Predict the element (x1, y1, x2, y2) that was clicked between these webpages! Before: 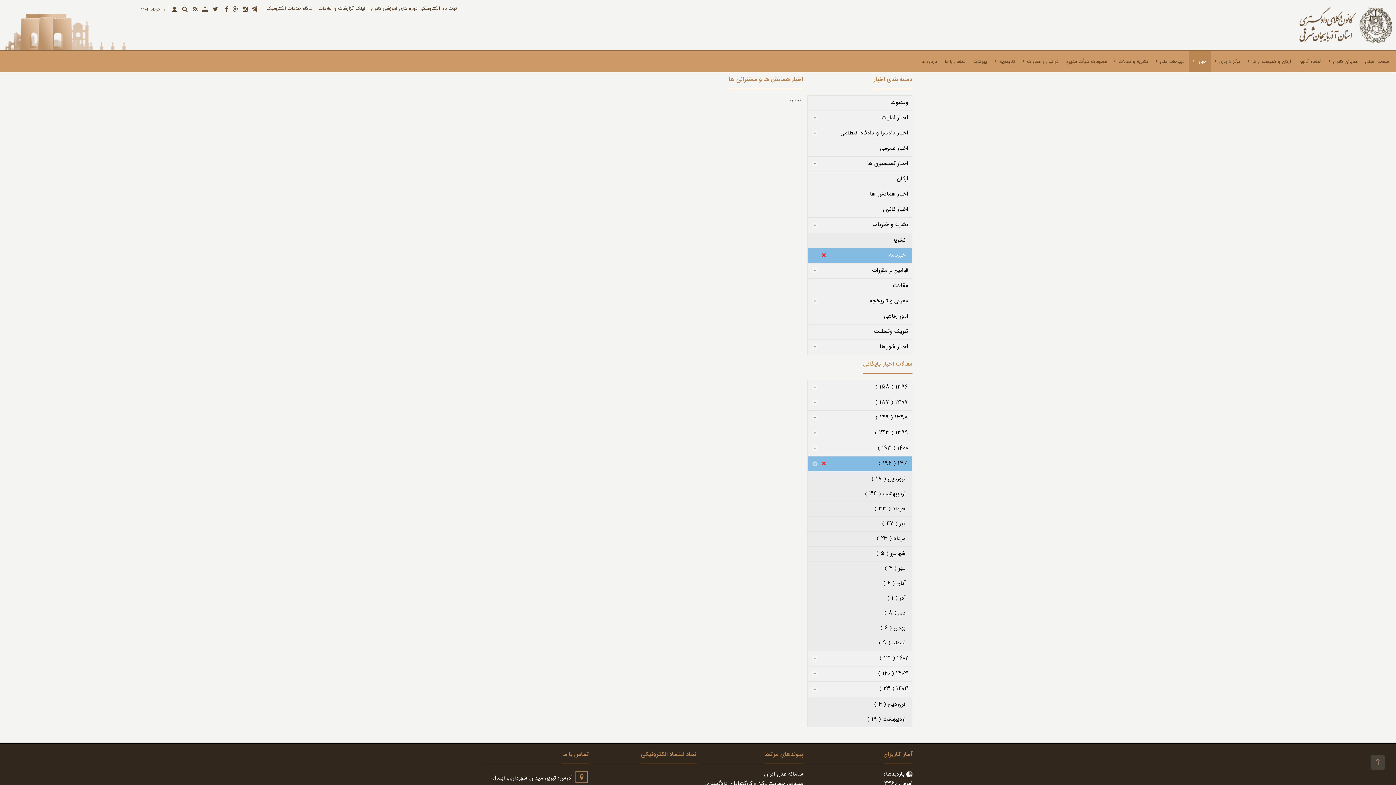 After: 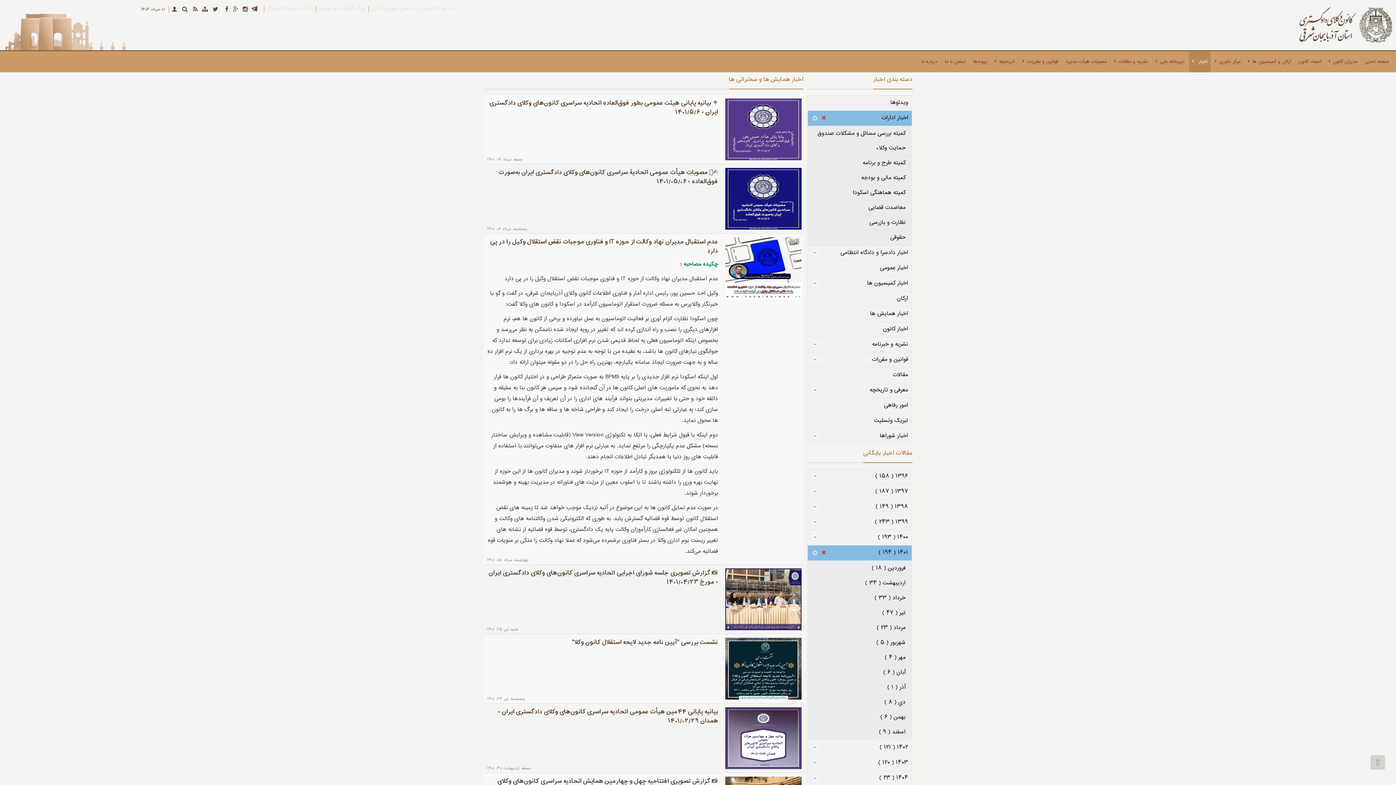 Action: bbox: (807, 110, 912, 125) label: اخبار ادارات